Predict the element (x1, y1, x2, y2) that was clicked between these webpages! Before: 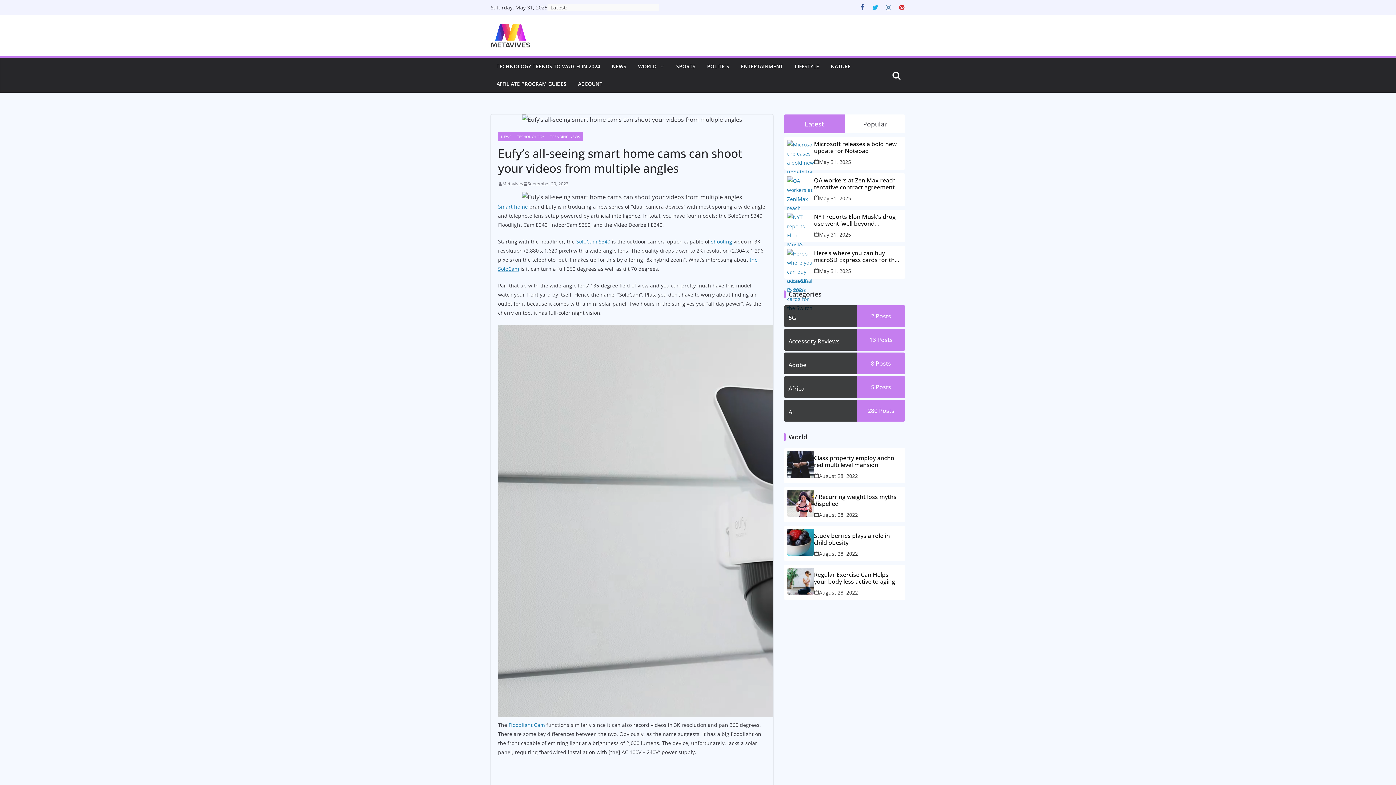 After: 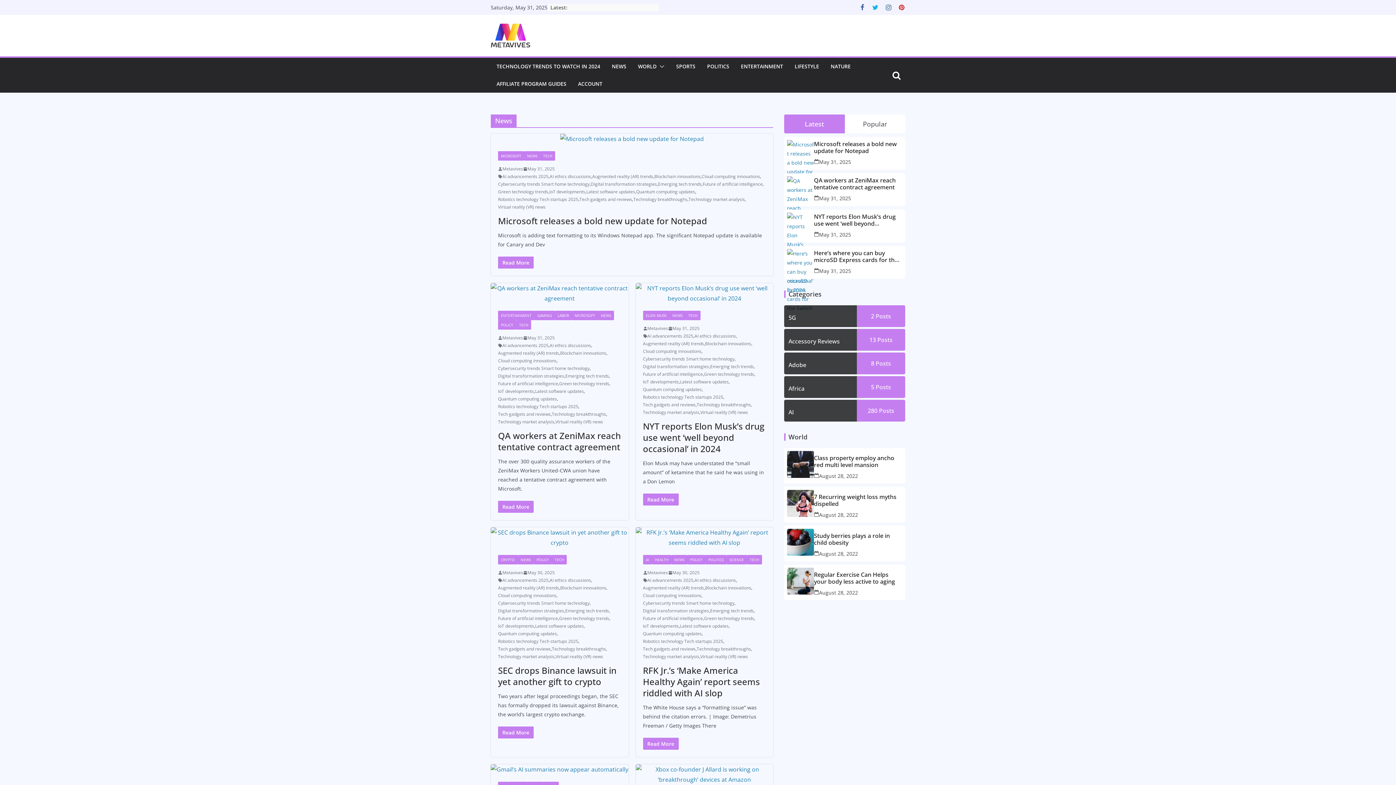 Action: bbox: (498, 132, 514, 141) label: NEWS